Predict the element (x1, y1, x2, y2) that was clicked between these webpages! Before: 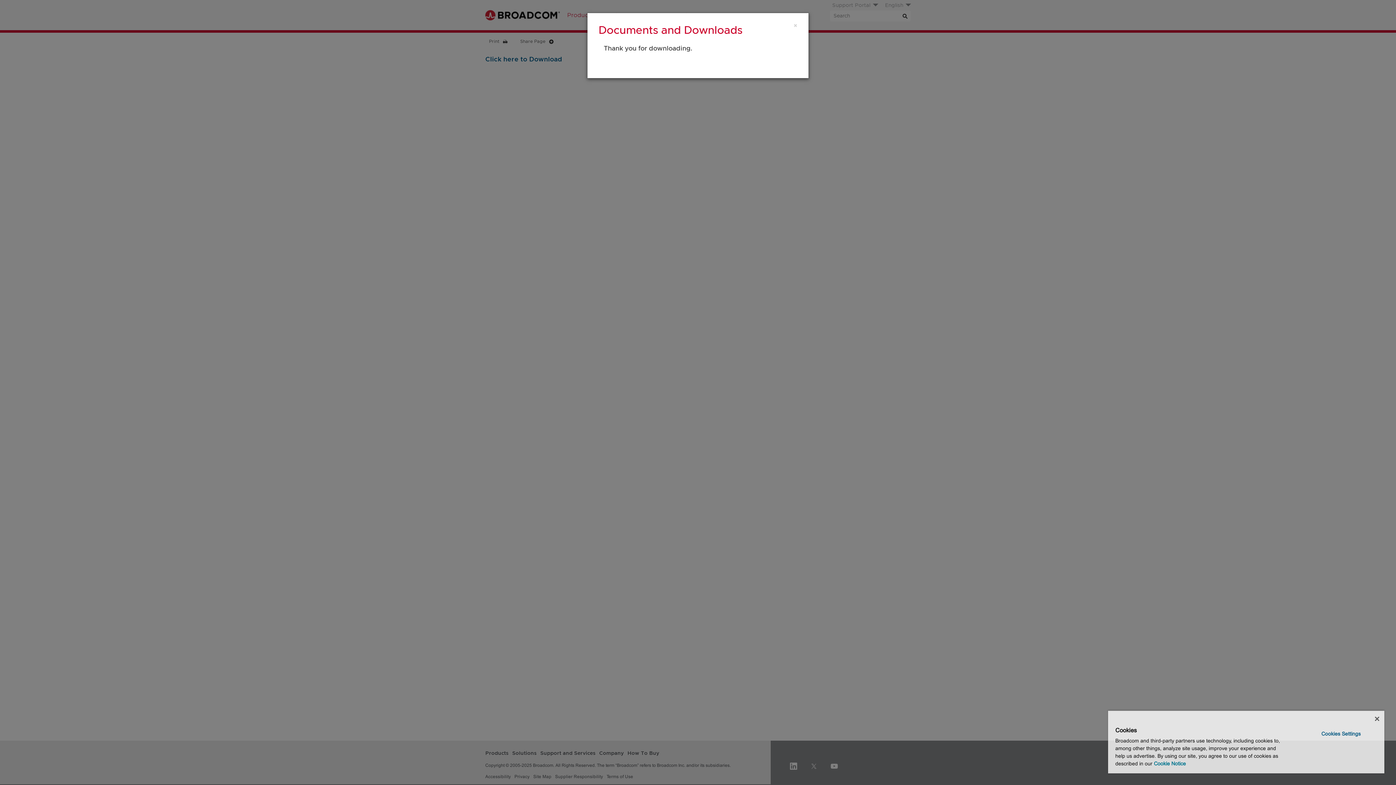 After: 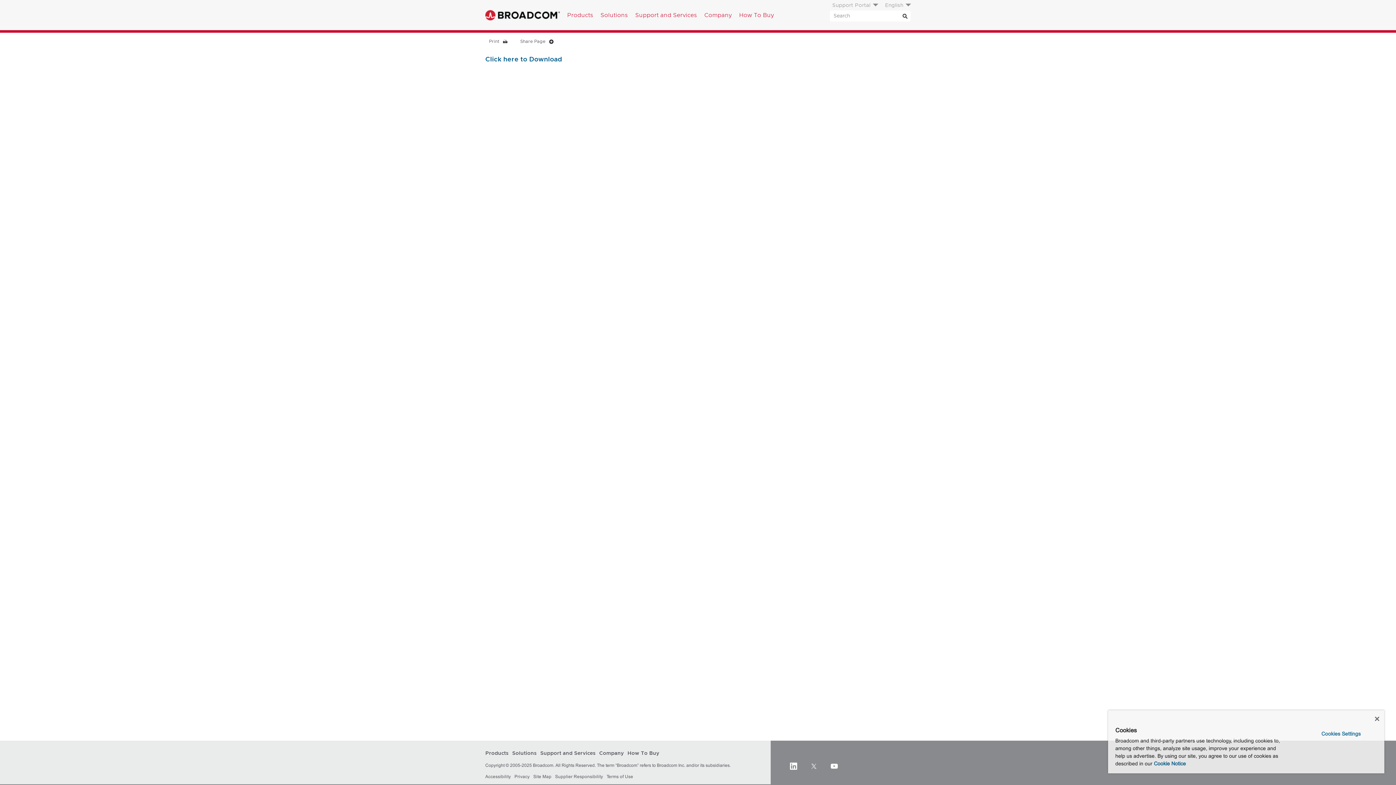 Action: label: Close bbox: (793, 22, 797, 29)